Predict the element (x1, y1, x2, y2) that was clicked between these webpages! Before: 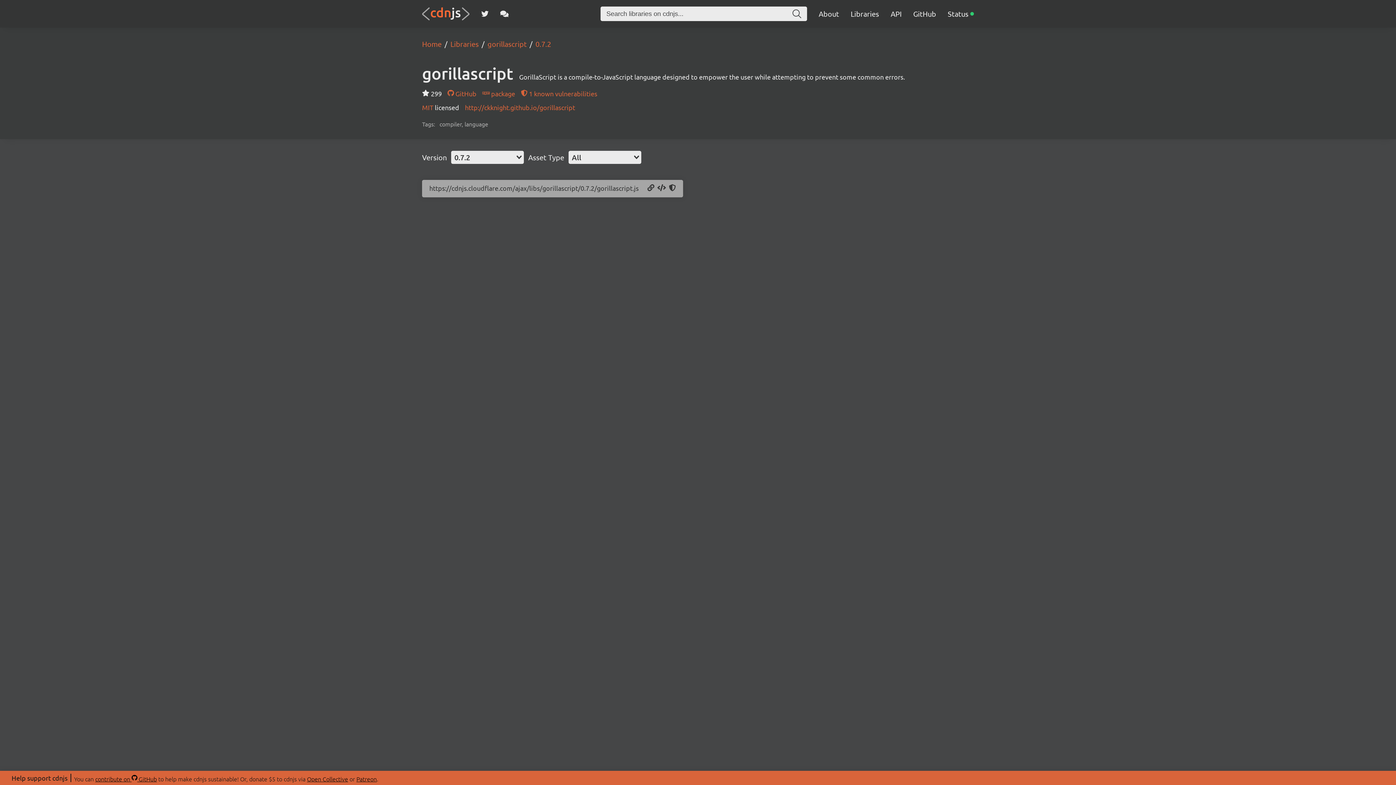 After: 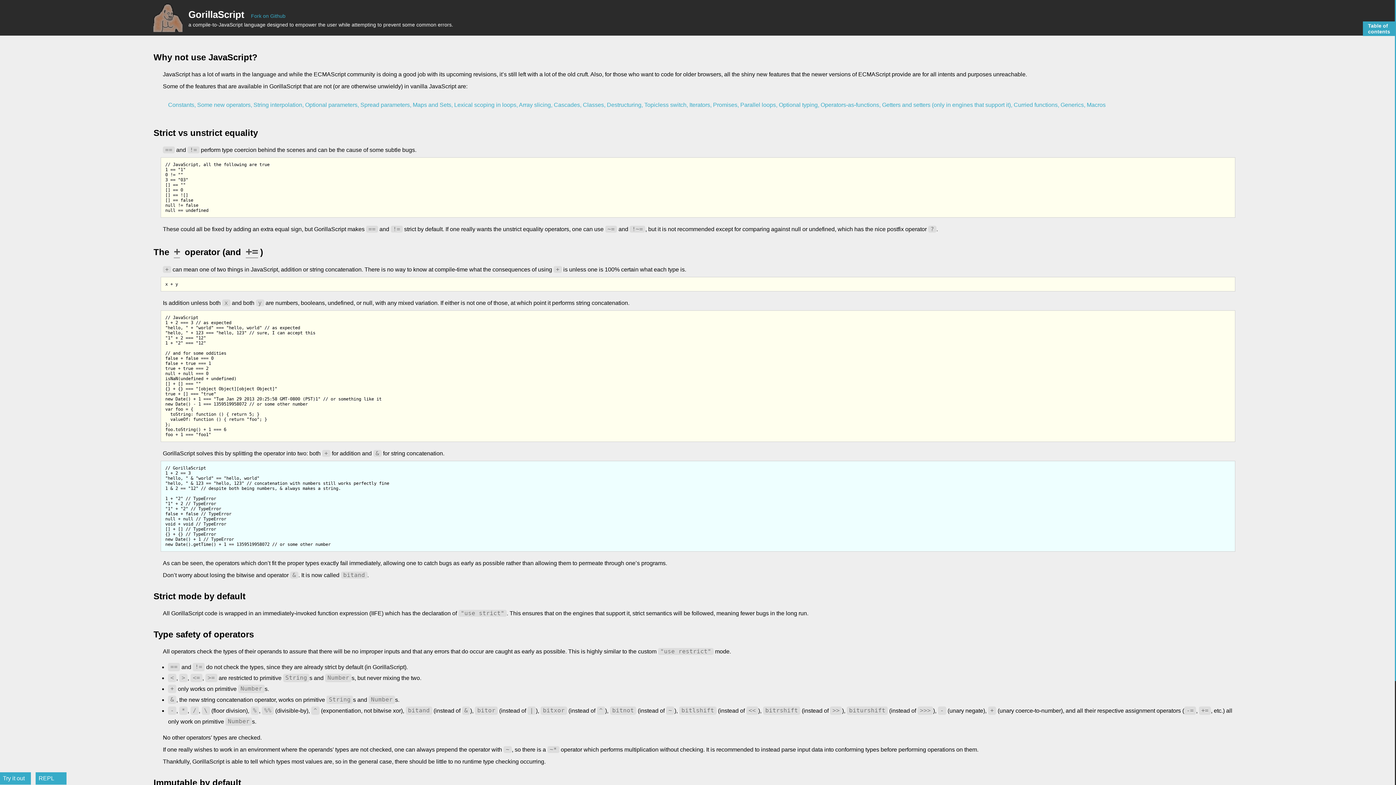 Action: label: http://ckknight.github.io/gorillascript bbox: (465, 103, 575, 111)